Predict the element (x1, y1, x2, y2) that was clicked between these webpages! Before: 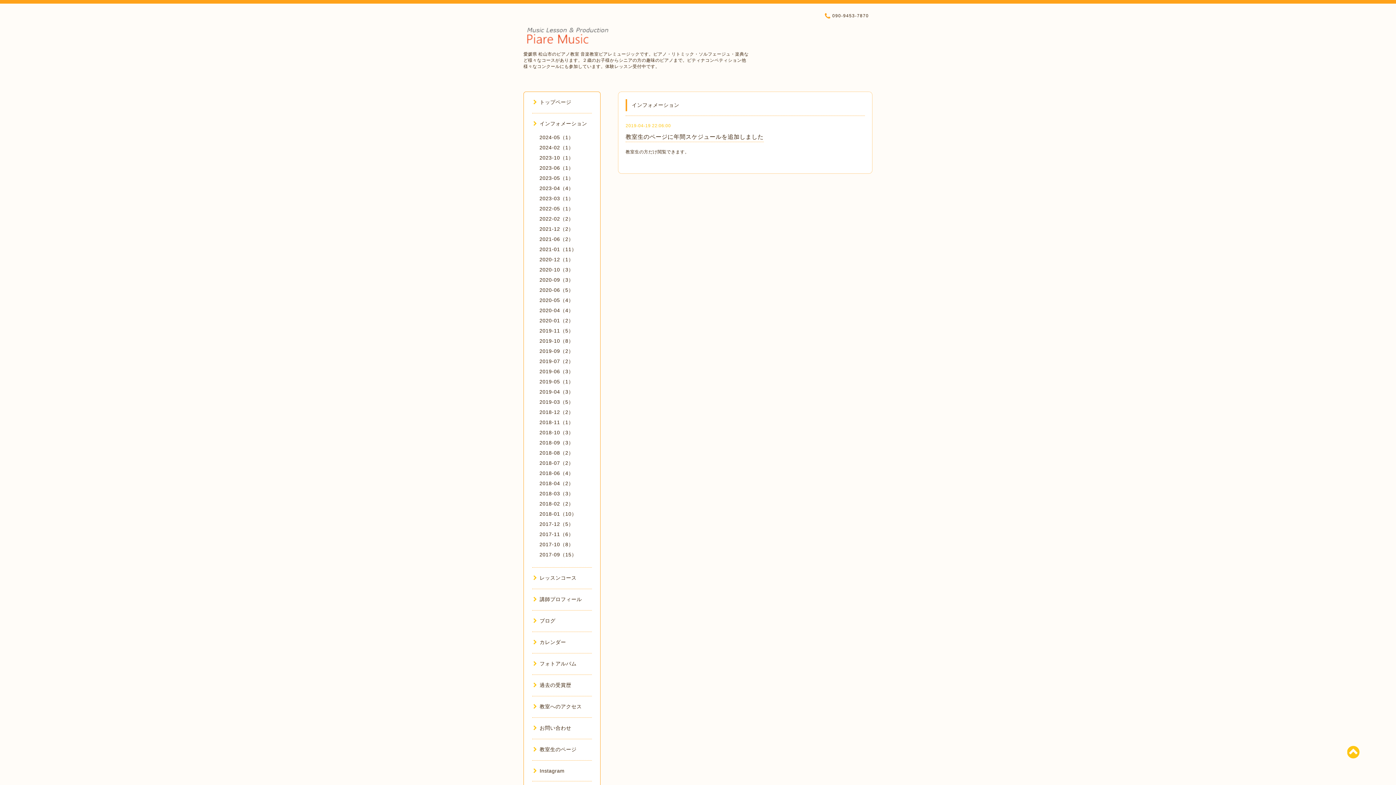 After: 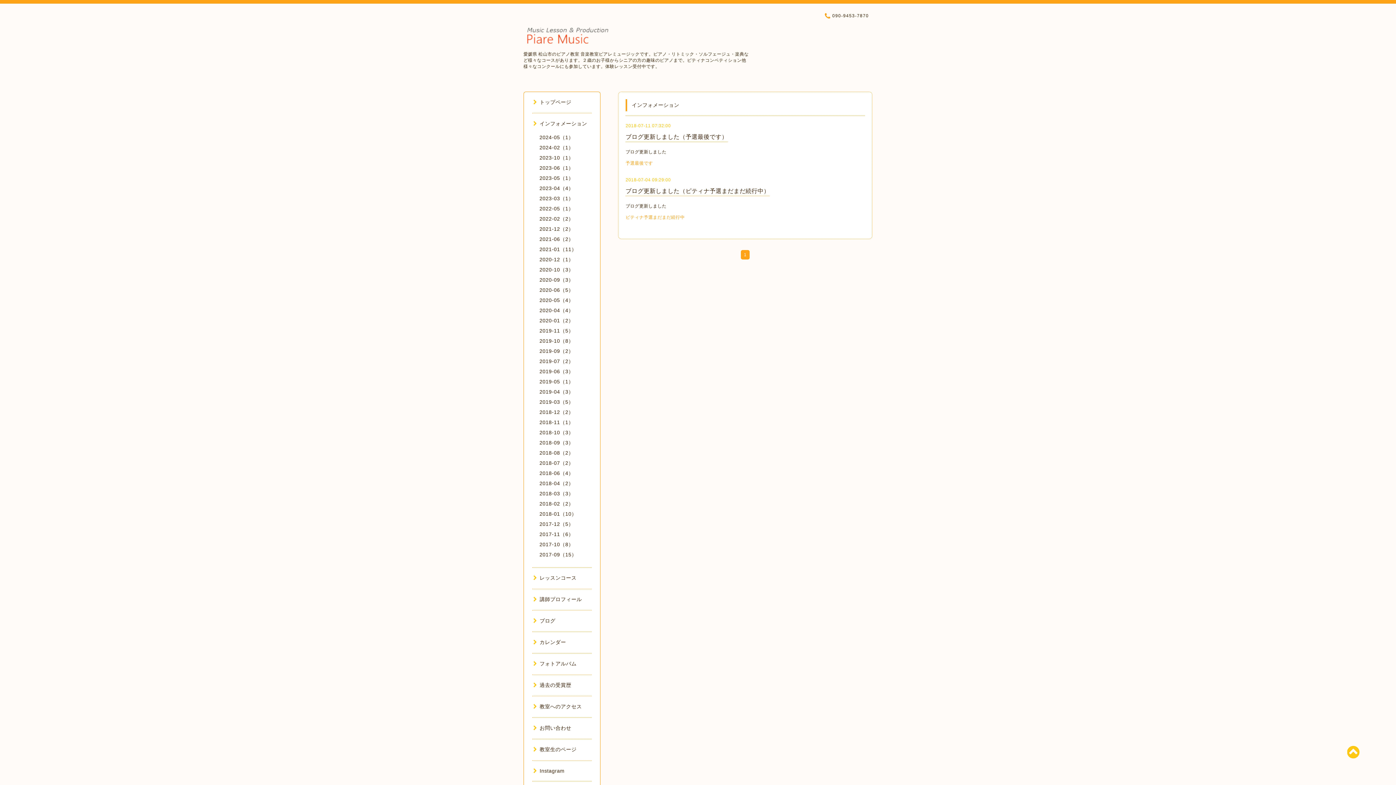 Action: bbox: (539, 460, 573, 466) label: 2018-07（2）